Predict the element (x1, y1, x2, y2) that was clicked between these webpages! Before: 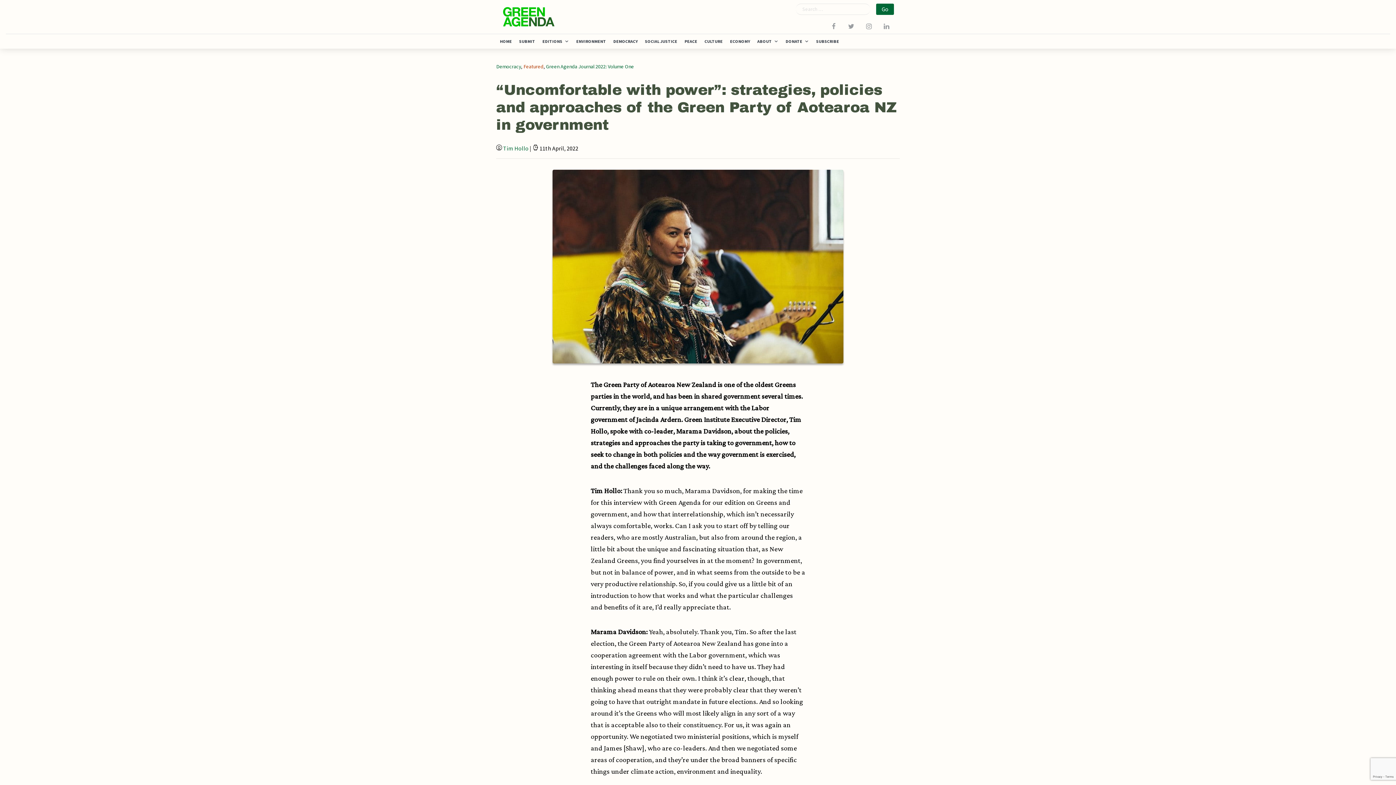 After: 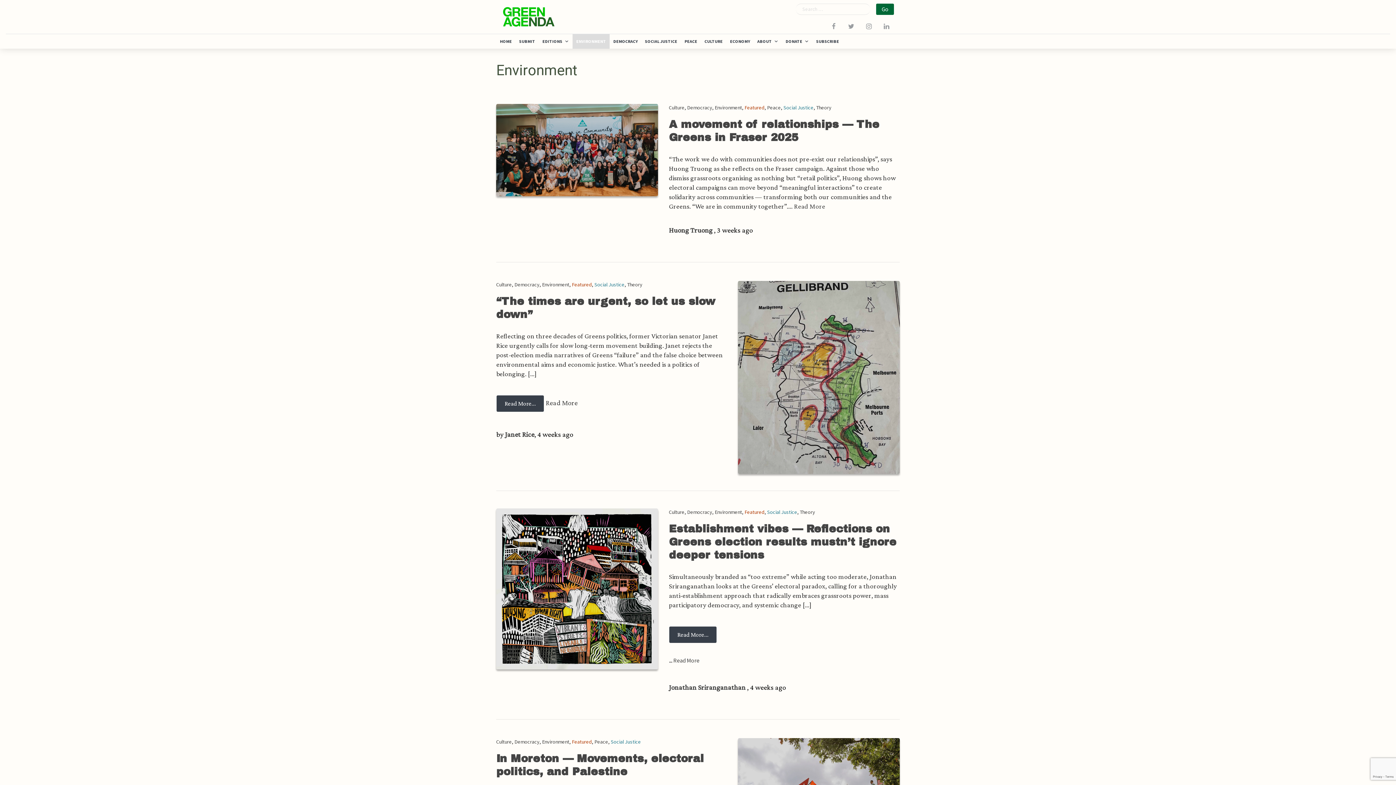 Action: label: ENVIRONMENT bbox: (572, 34, 609, 48)